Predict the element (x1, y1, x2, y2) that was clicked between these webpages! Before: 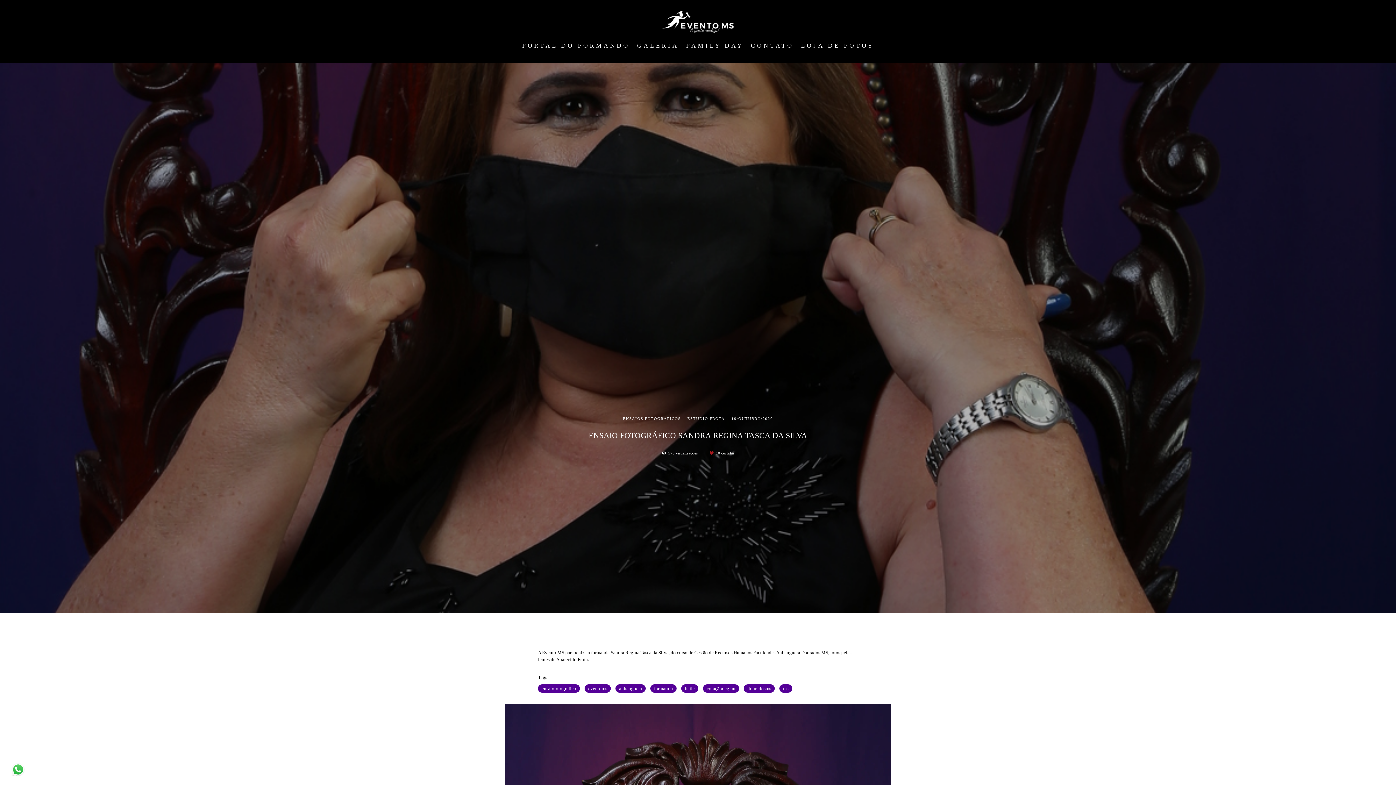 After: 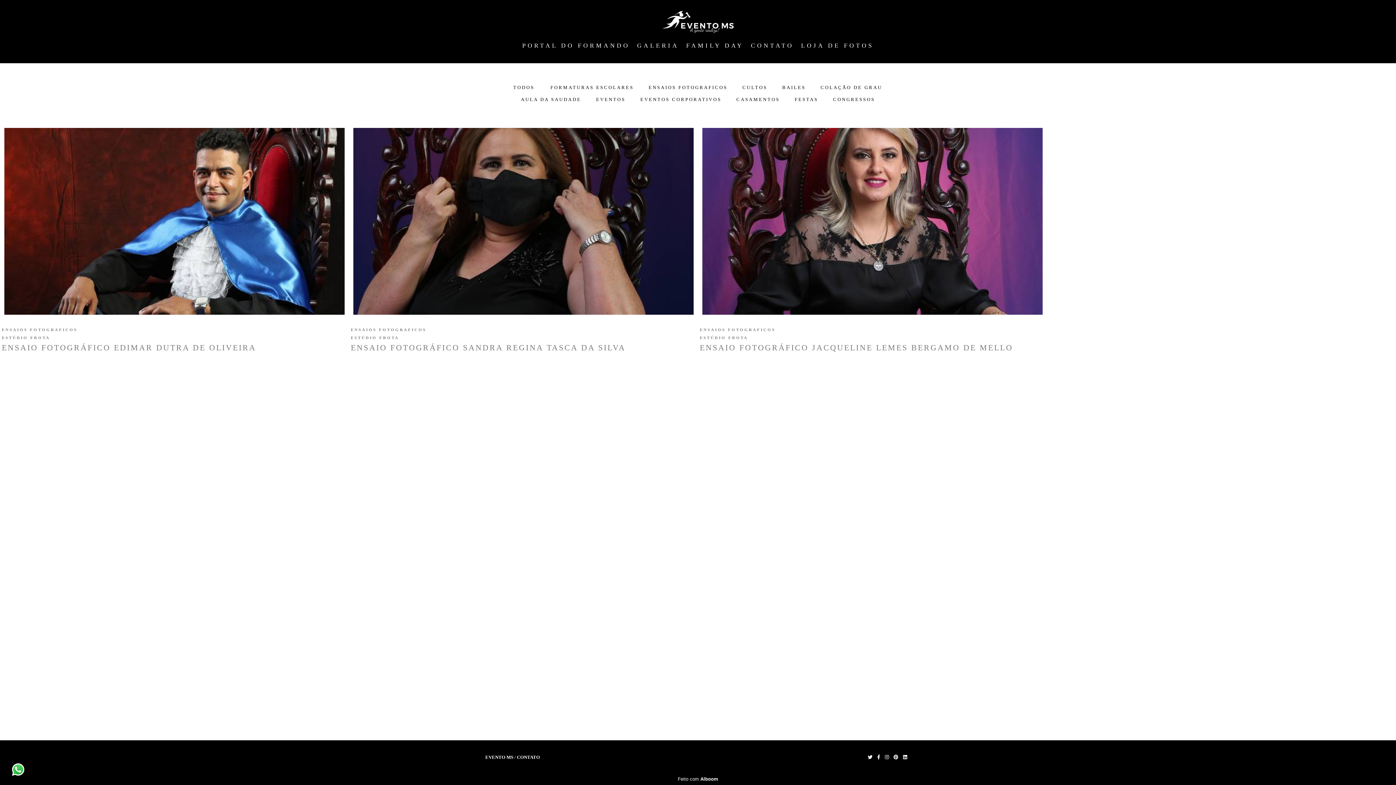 Action: label: anhanguera bbox: (615, 684, 645, 693)